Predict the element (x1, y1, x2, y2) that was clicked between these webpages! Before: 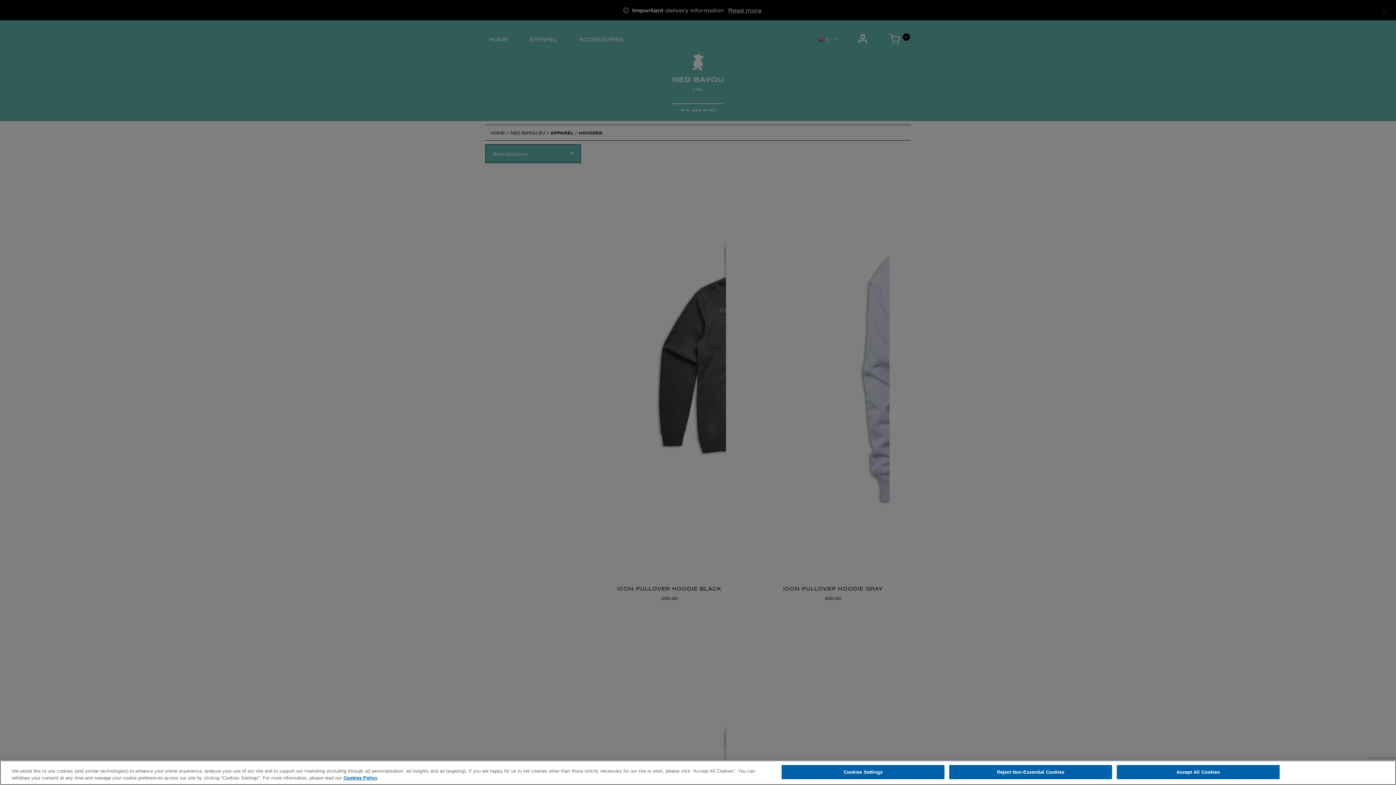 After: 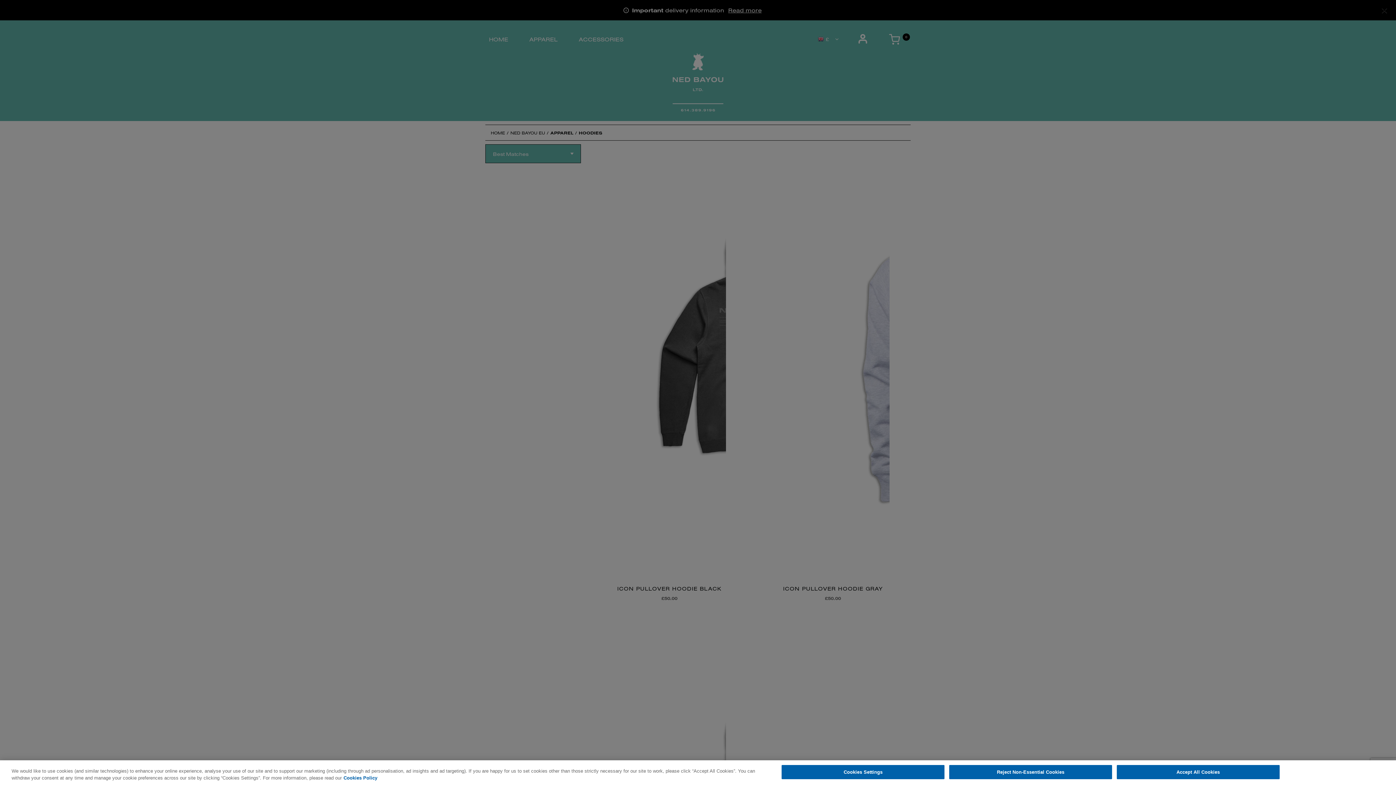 Action: bbox: (343, 775, 377, 781) label: More information about your privacy, opens in a new tab